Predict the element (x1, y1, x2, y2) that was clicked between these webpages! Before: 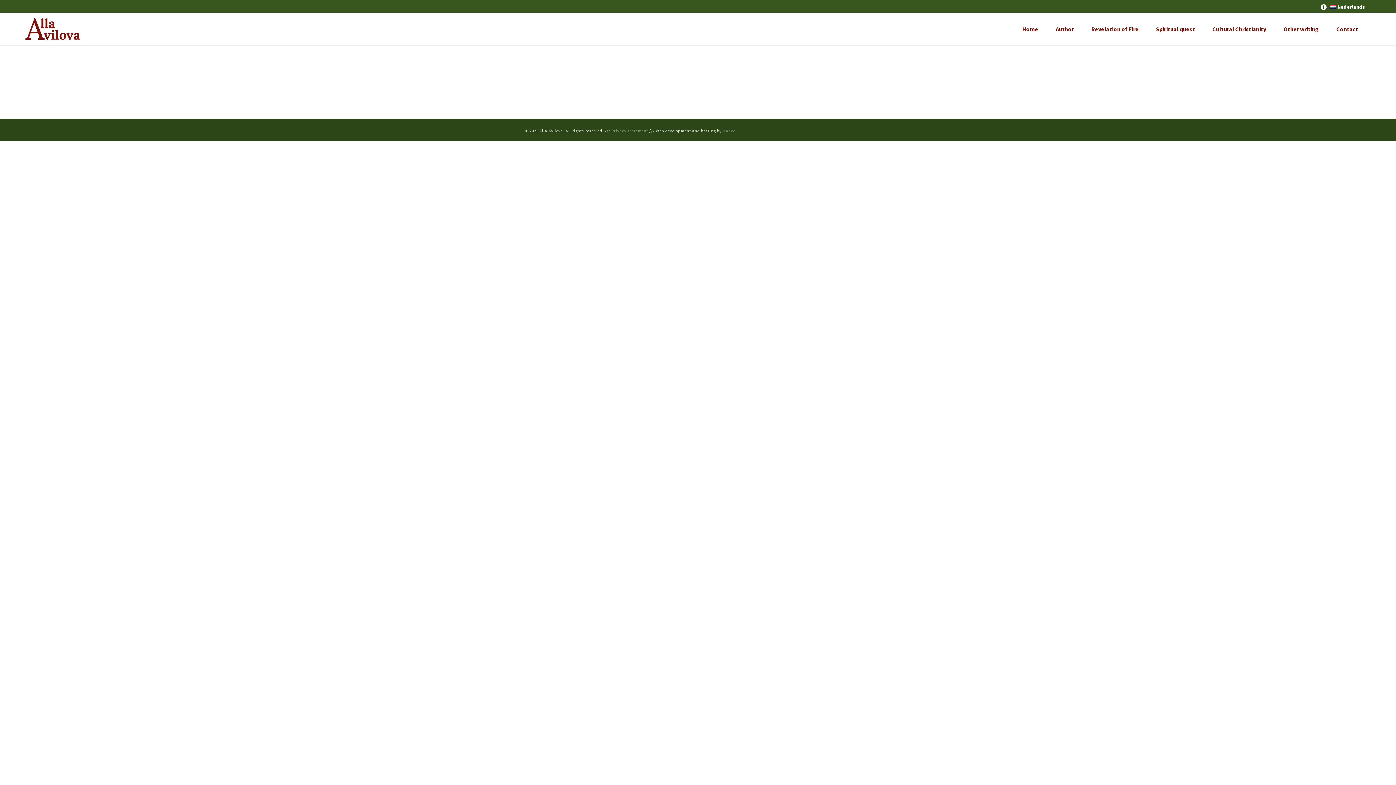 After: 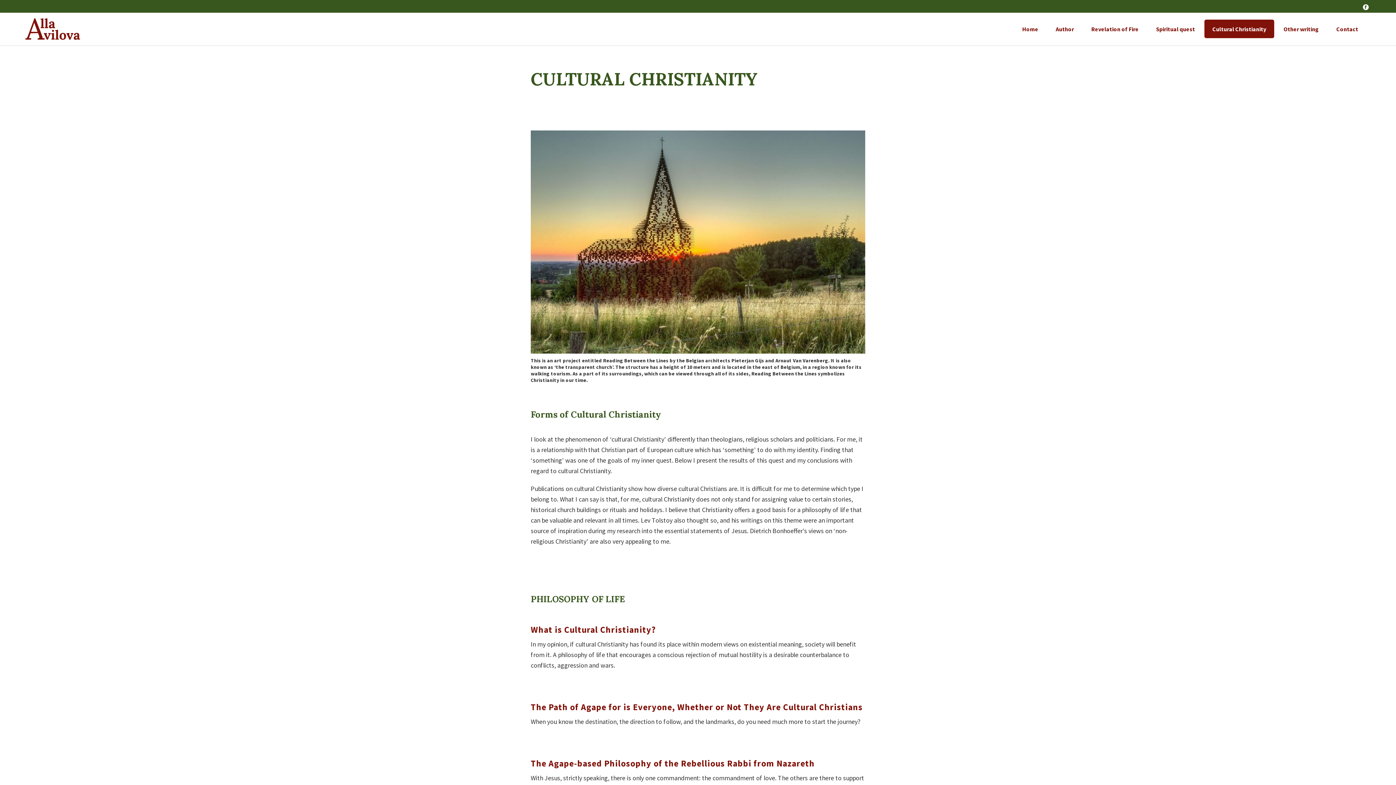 Action: label: Cultural Christianity bbox: (1204, 19, 1274, 38)